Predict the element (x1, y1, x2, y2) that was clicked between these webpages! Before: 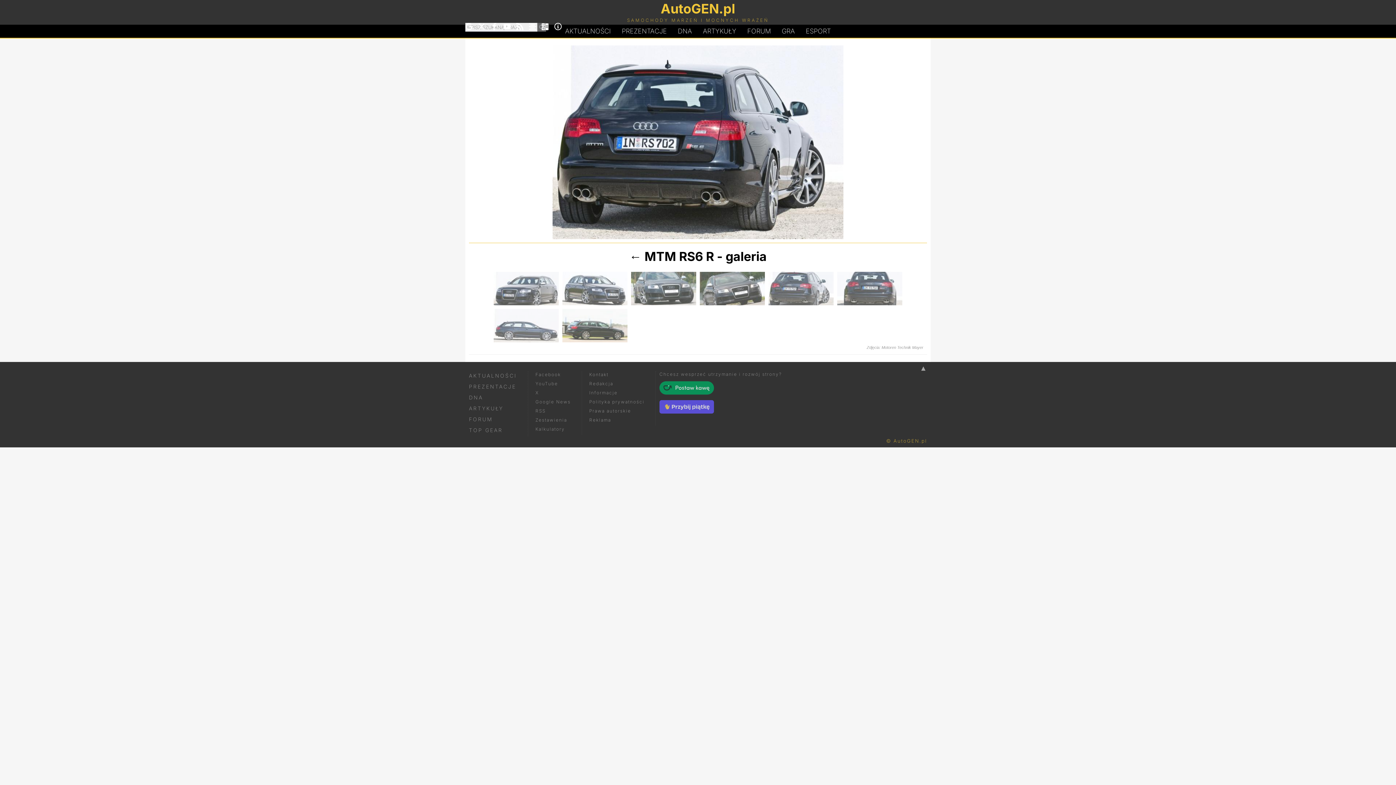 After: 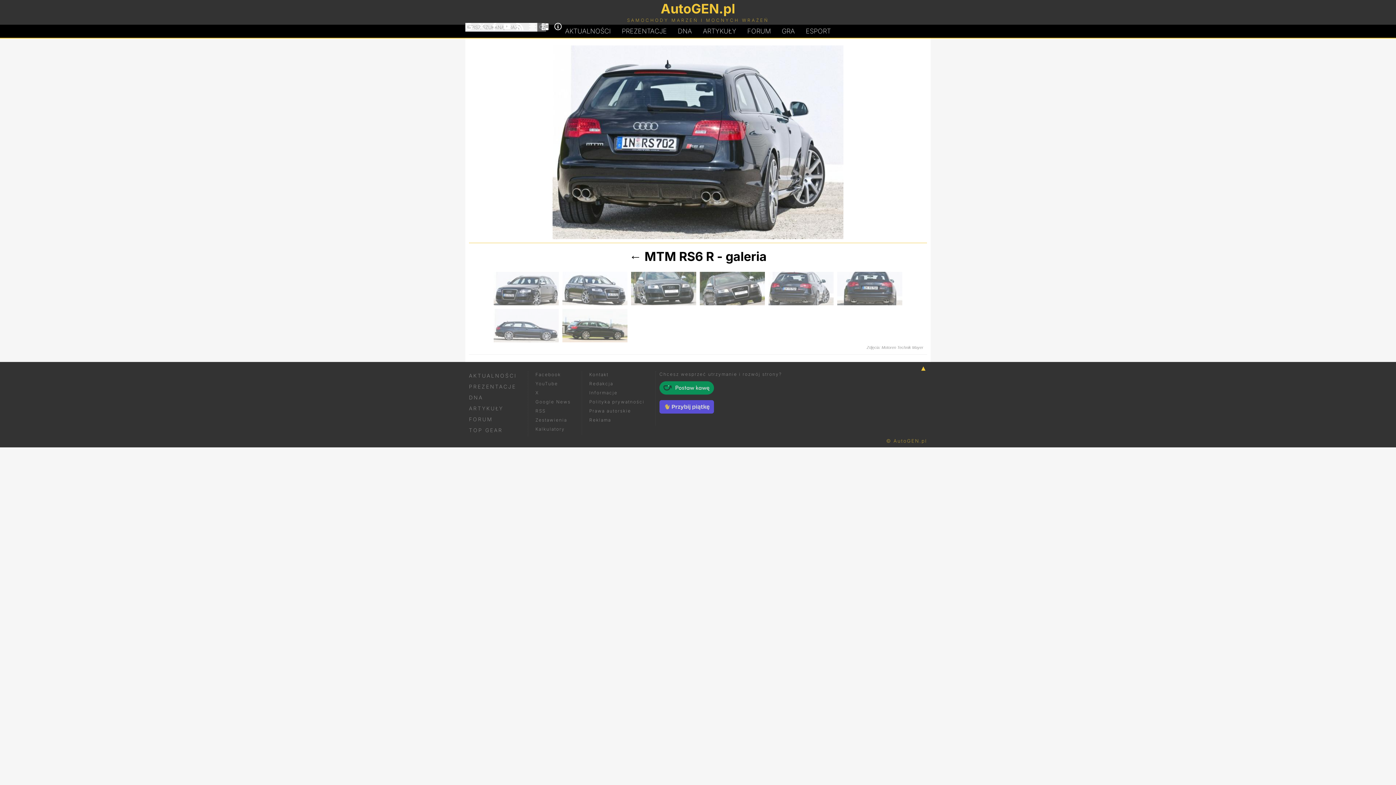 Action: bbox: (920, 364, 927, 372) label: ▲